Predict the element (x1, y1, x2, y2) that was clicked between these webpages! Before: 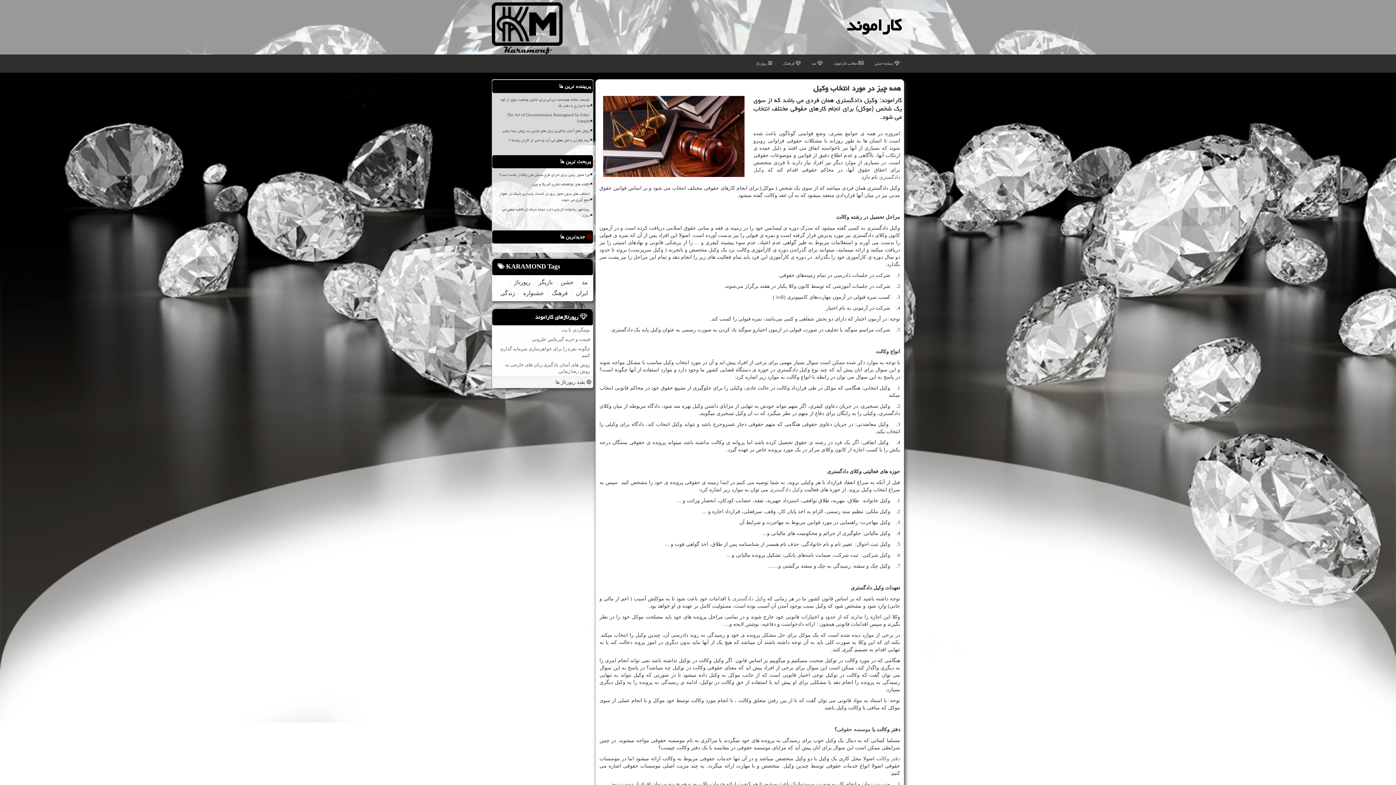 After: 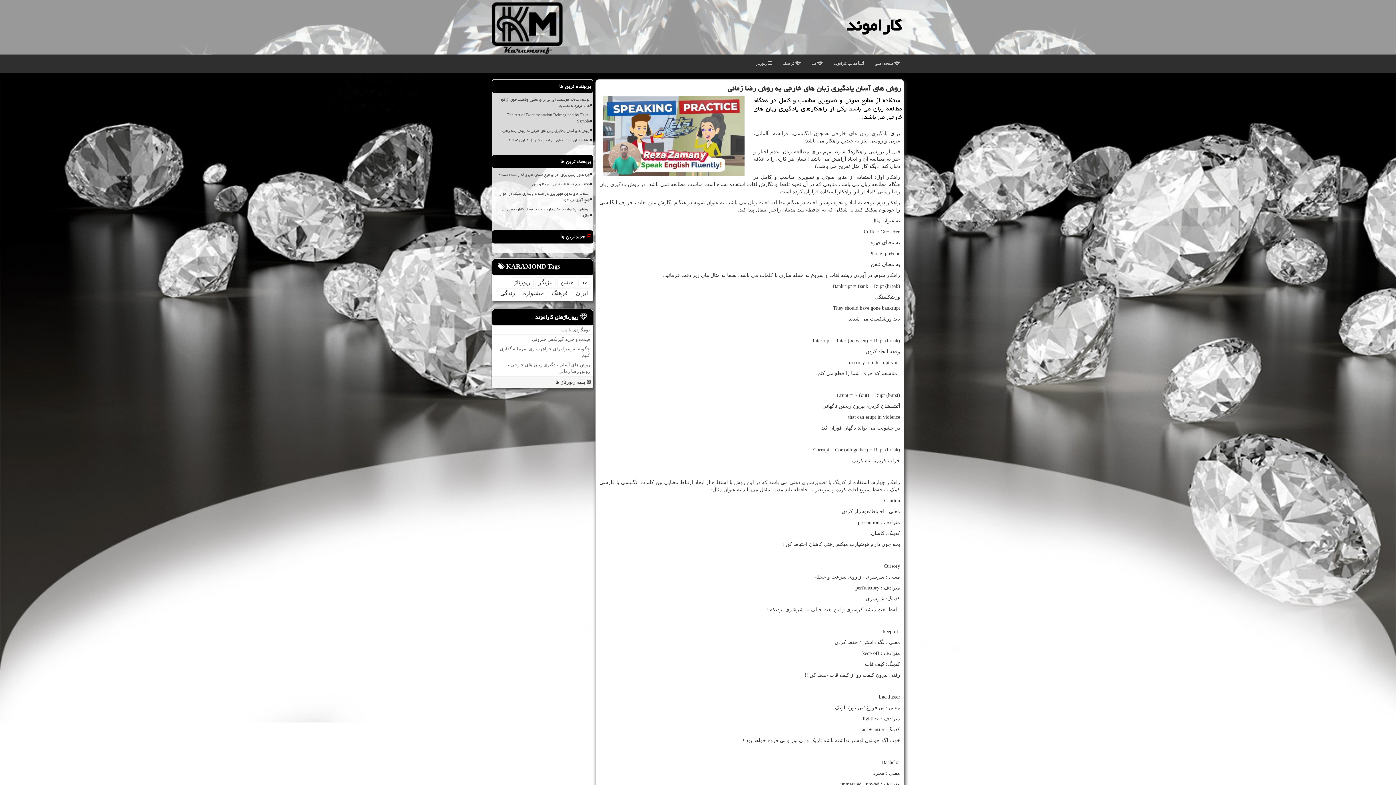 Action: label: روش های آسان یادگیری زبان های خارجی به روش رضا زمانی bbox: (495, 126, 590, 135)